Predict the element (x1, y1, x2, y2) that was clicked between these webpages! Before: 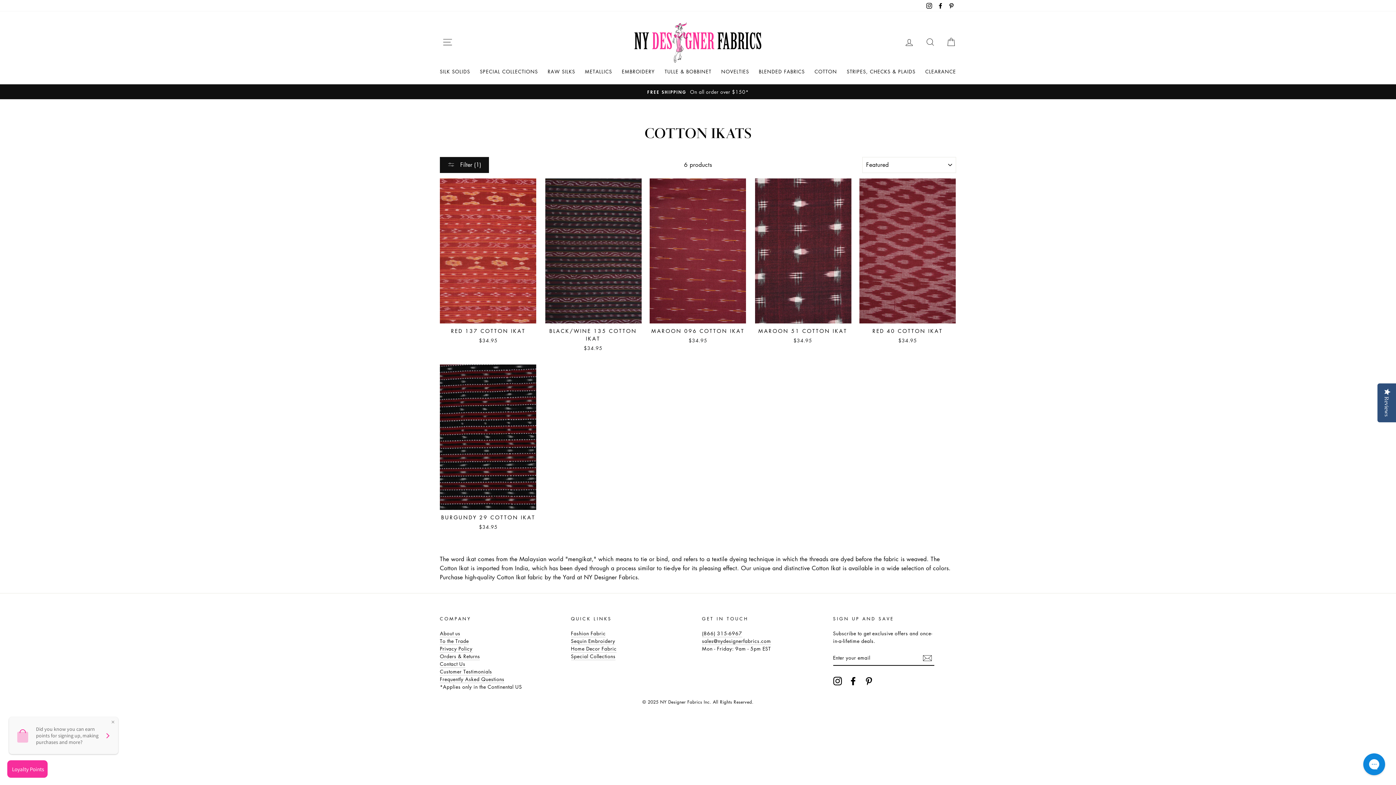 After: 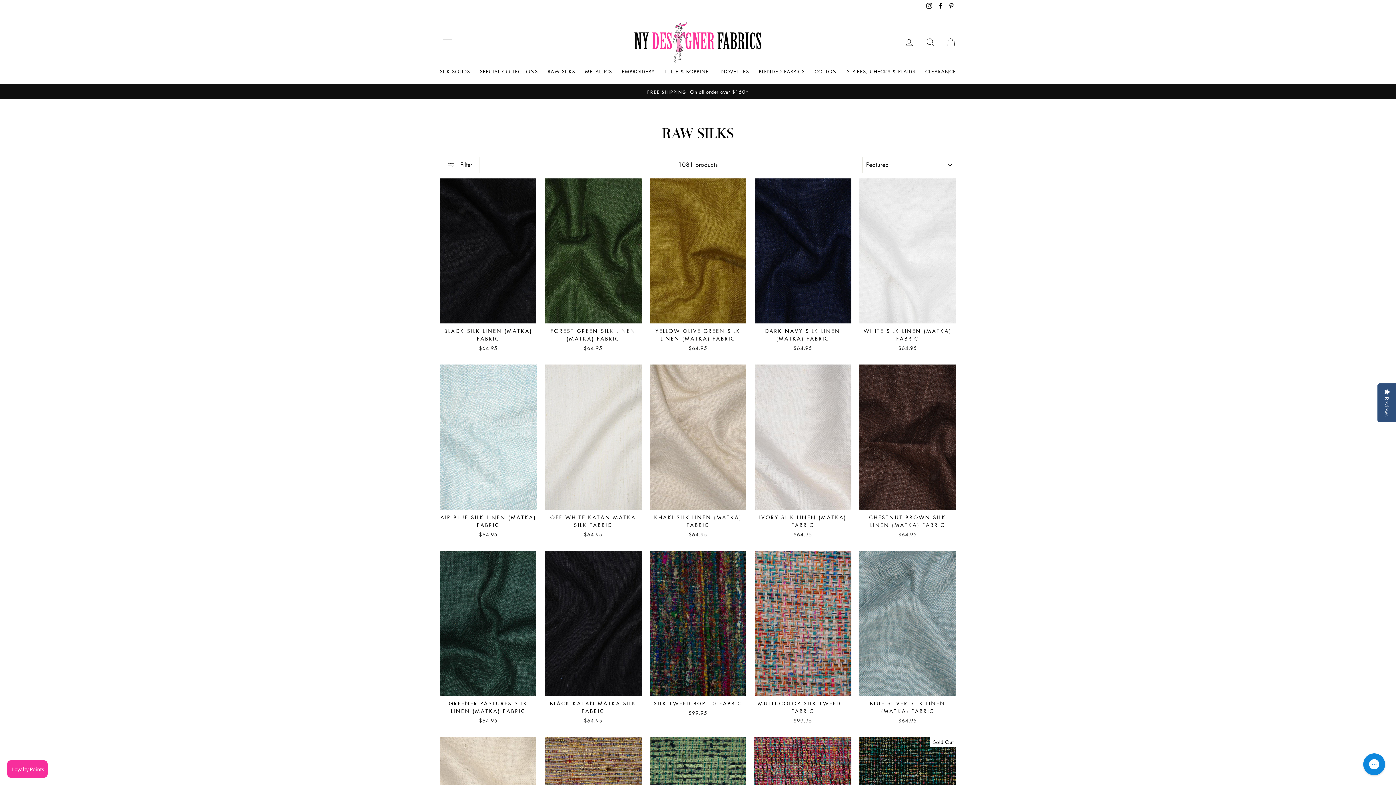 Action: label: RAW SILKS bbox: (547, 66, 575, 76)